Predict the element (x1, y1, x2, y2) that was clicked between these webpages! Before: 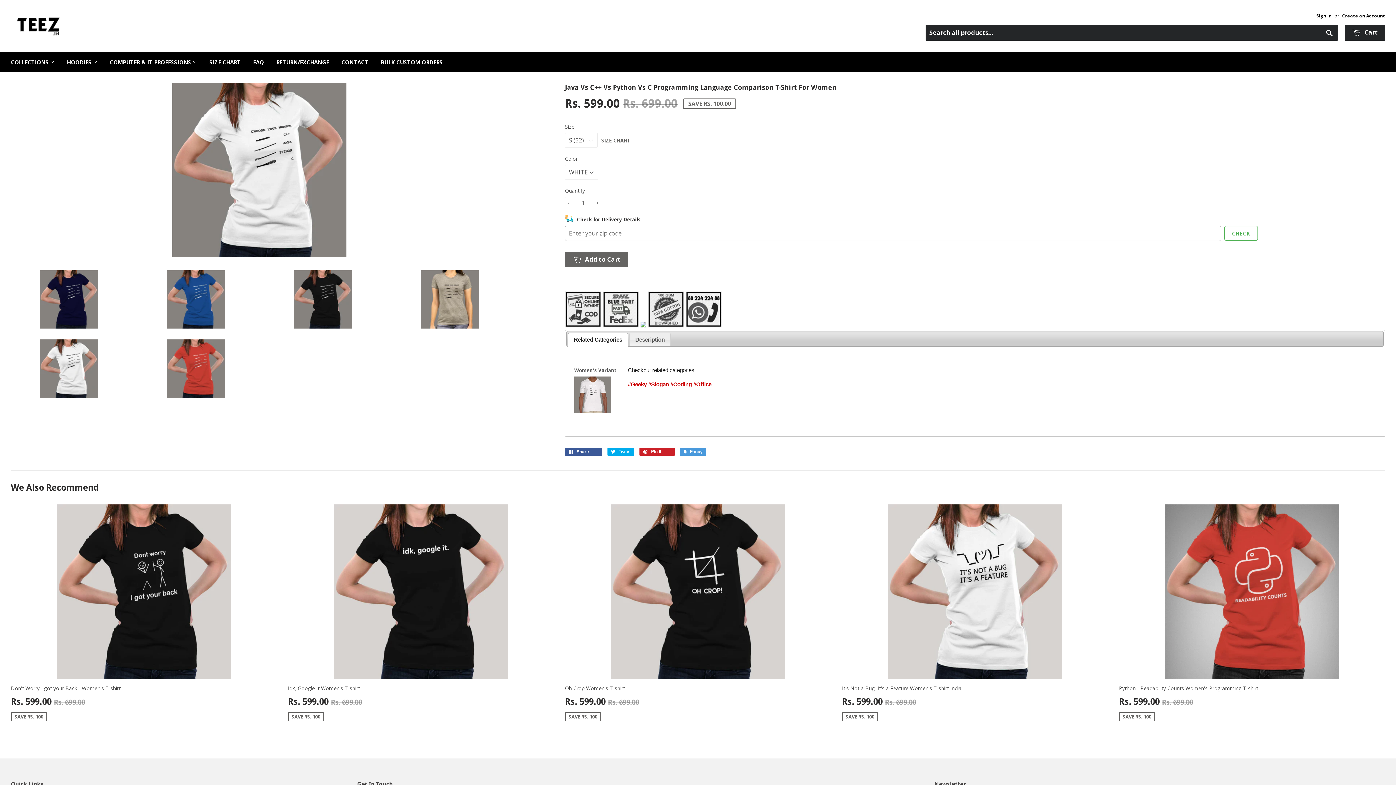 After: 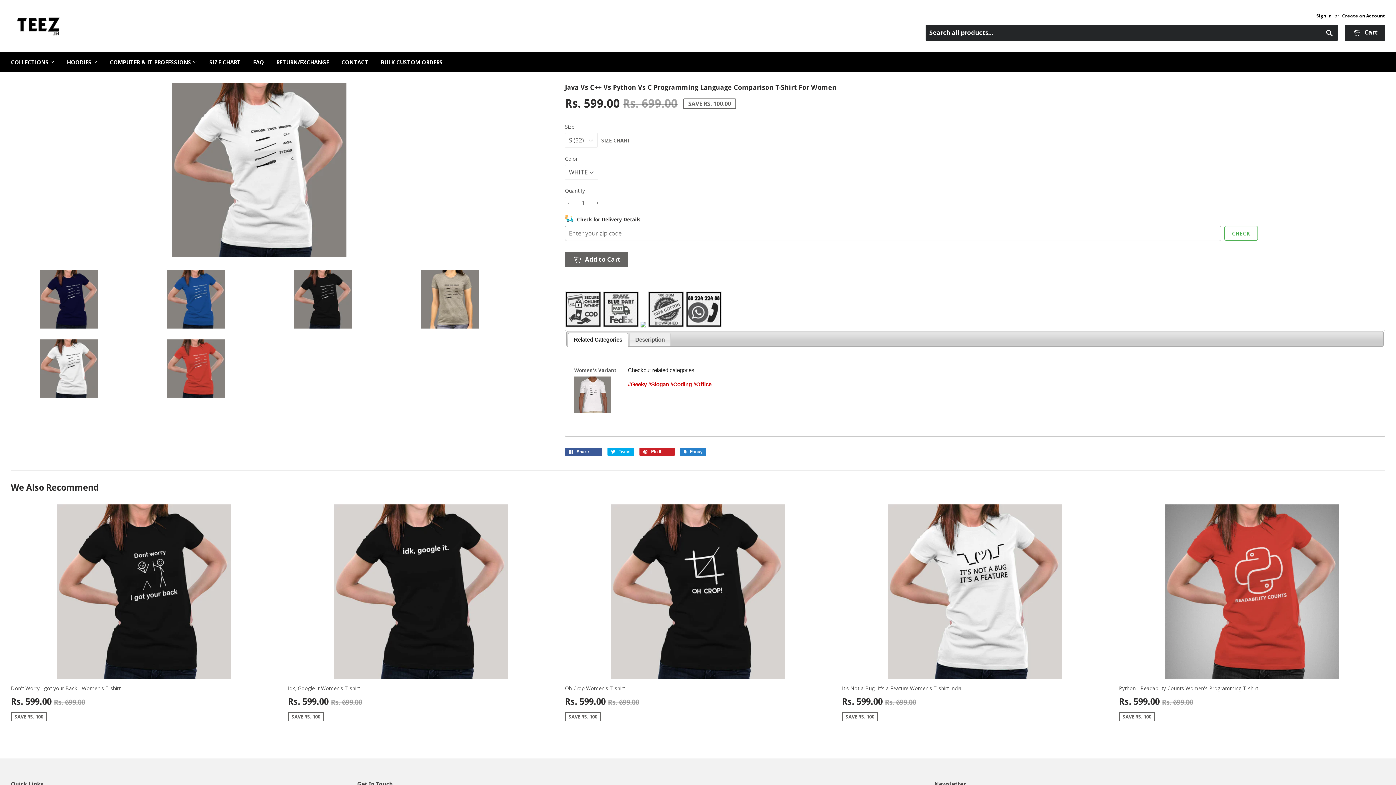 Action: label:  Fancy bbox: (680, 447, 706, 455)